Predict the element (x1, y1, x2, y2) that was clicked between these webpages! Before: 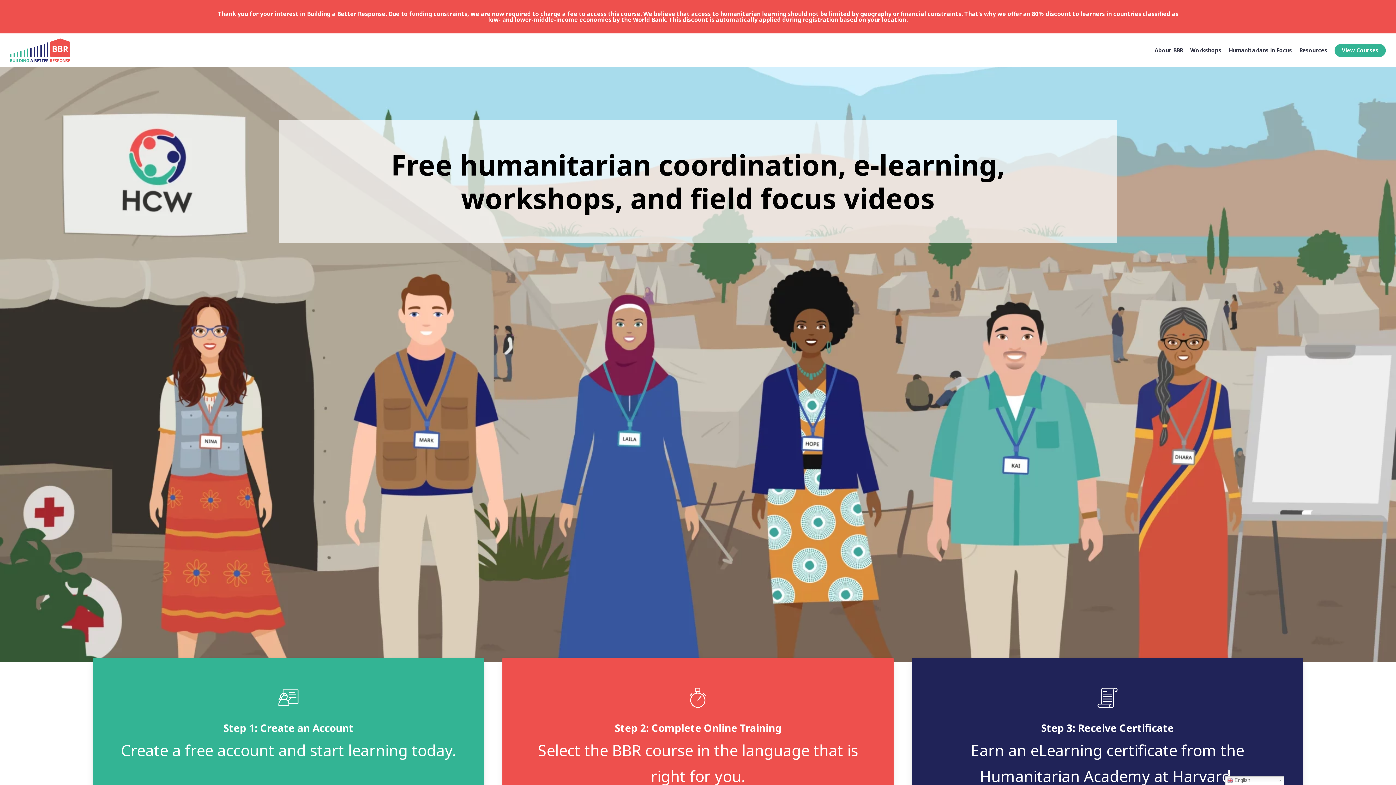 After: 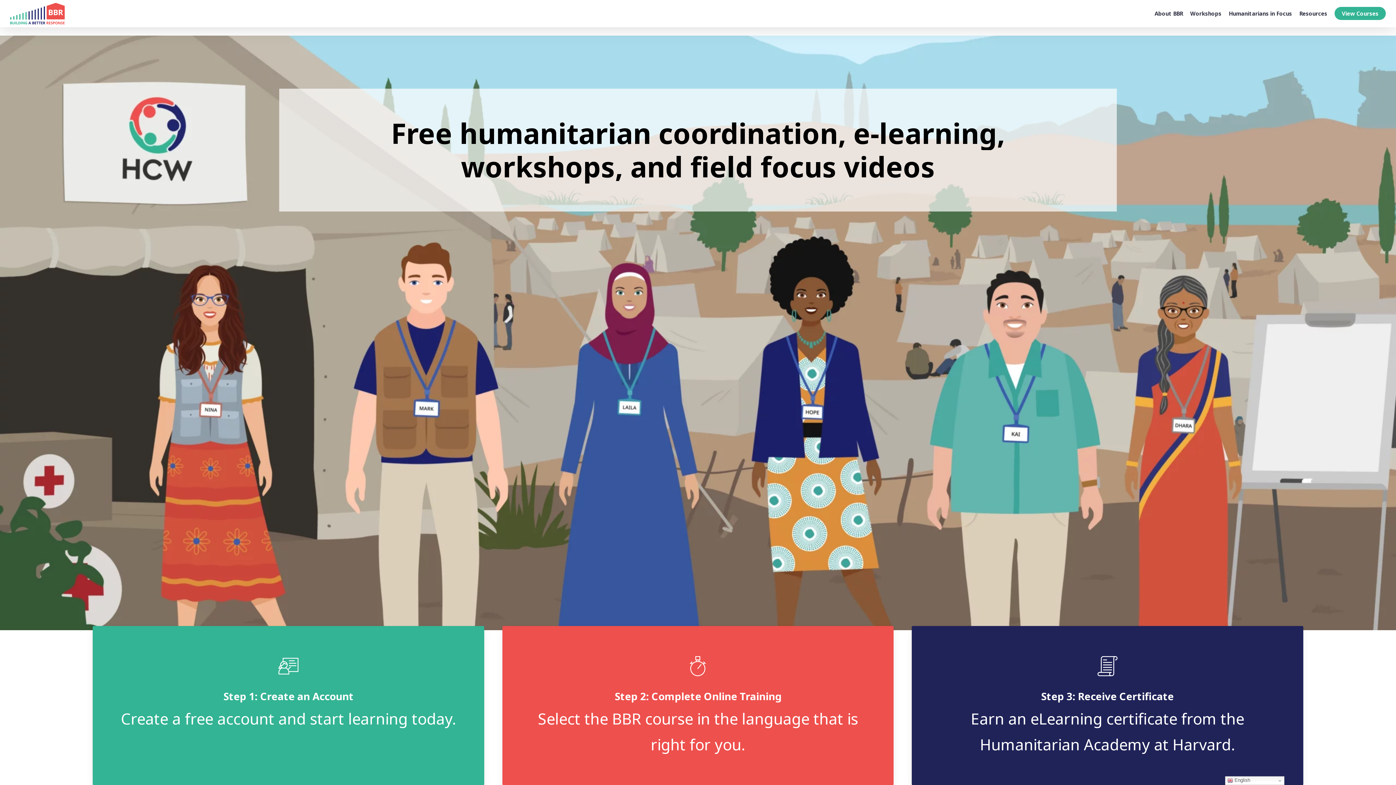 Action: bbox: (502, 658, 893, 817)